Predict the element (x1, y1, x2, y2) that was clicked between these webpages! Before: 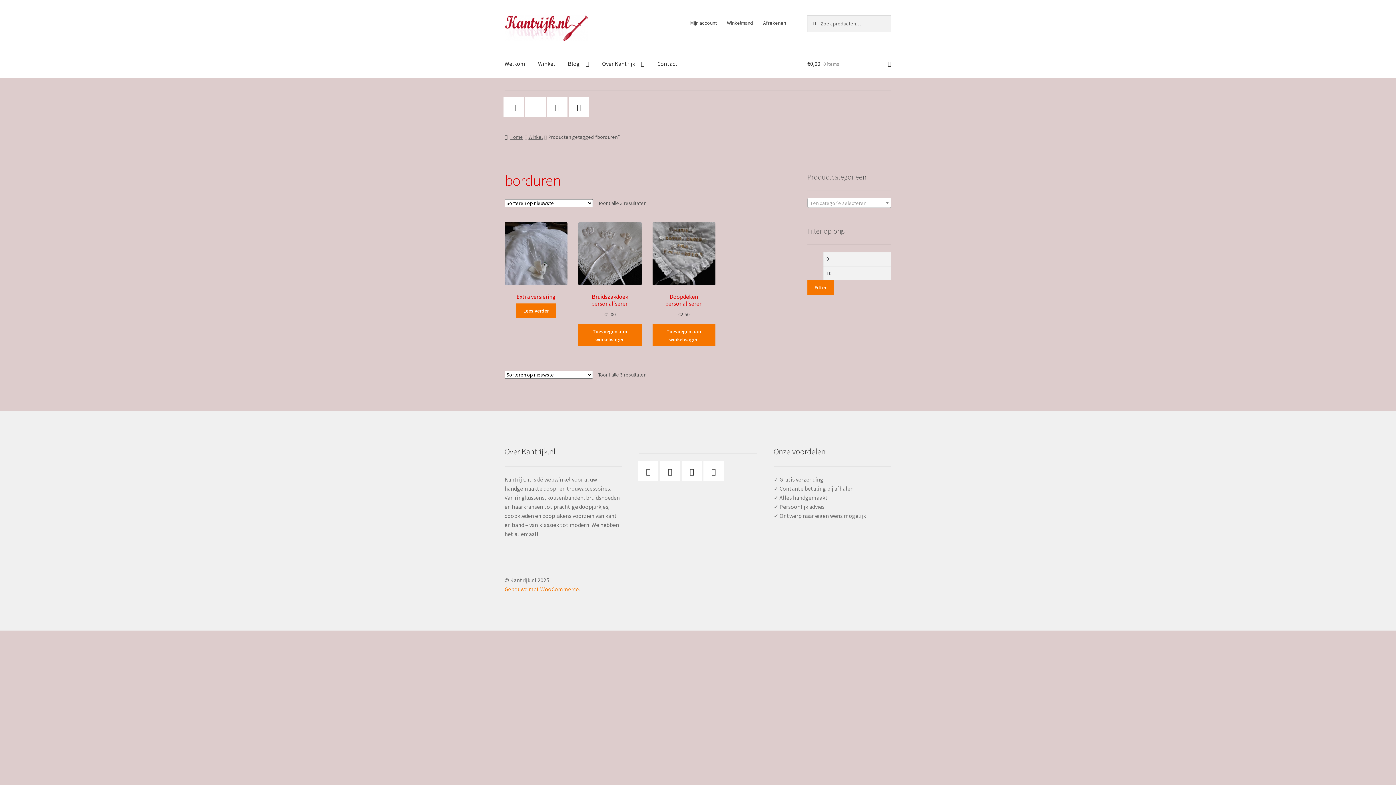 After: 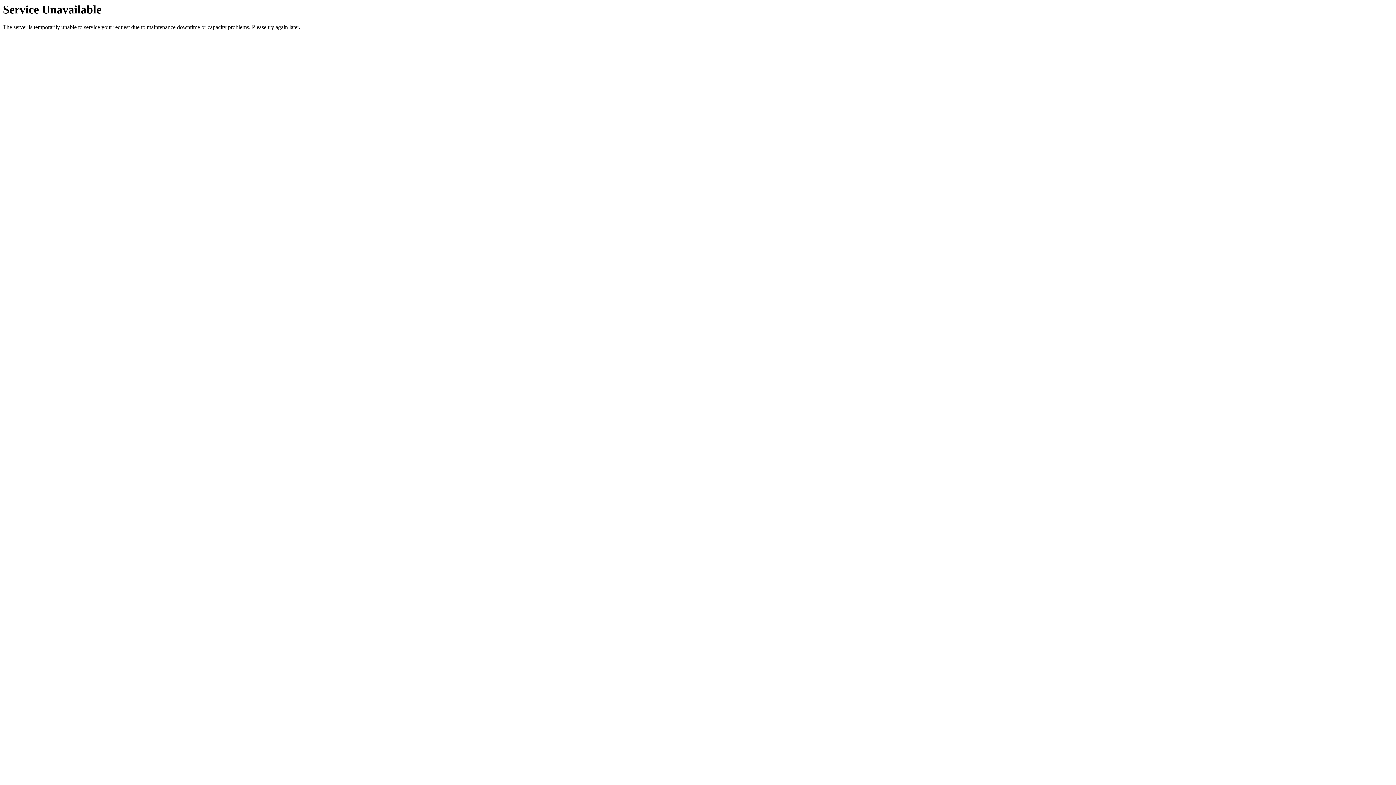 Action: label: Winkelmand bbox: (722, 15, 757, 30)